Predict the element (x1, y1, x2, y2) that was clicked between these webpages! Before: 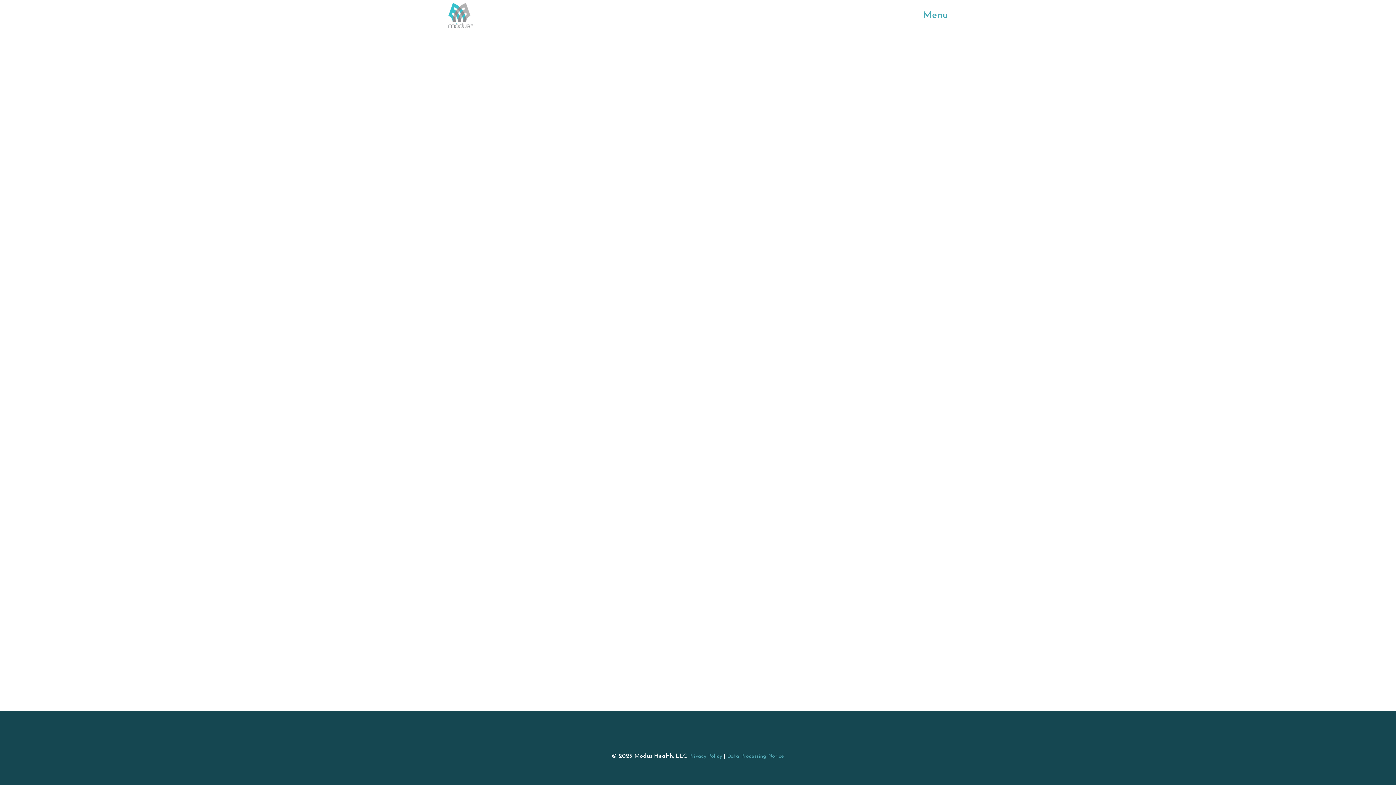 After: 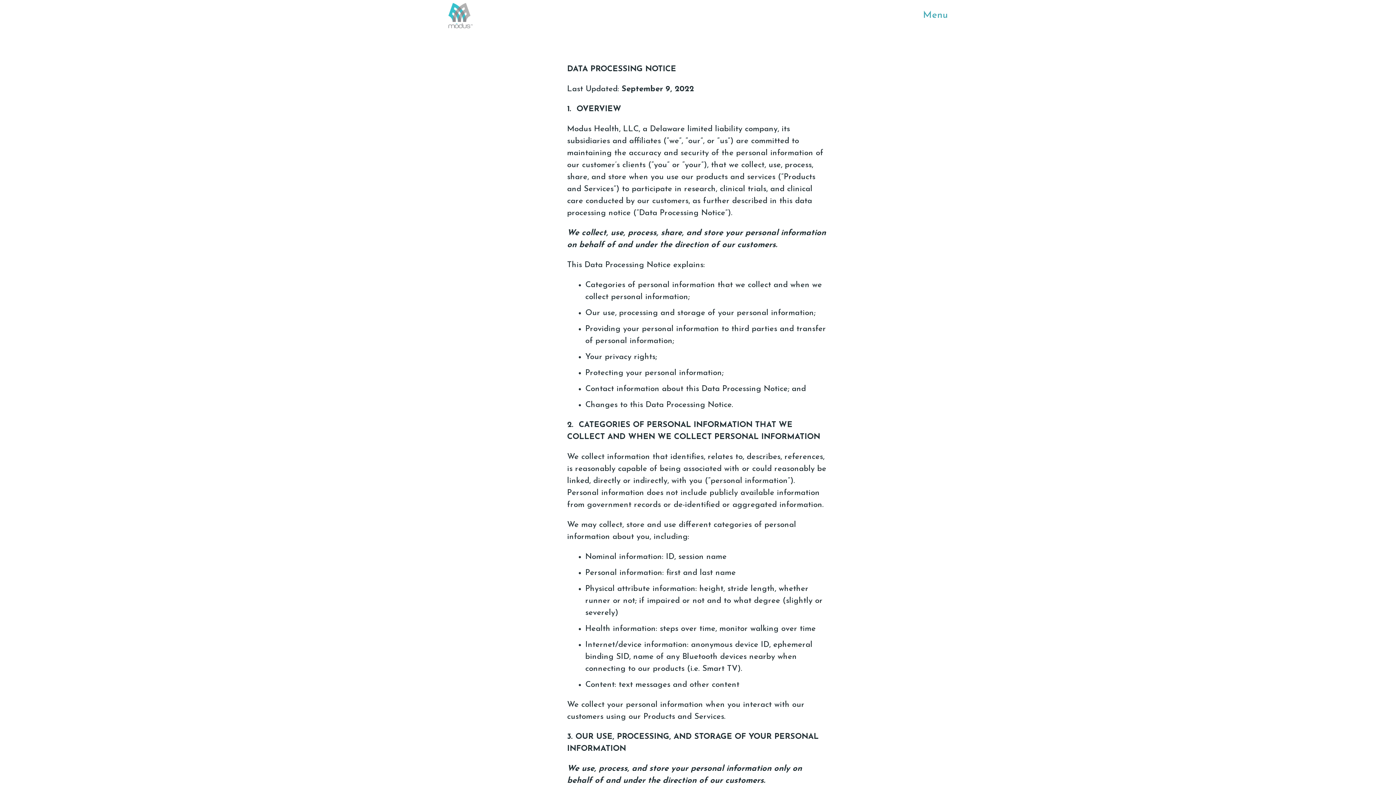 Action: label: Data Processing Notice bbox: (727, 754, 784, 759)